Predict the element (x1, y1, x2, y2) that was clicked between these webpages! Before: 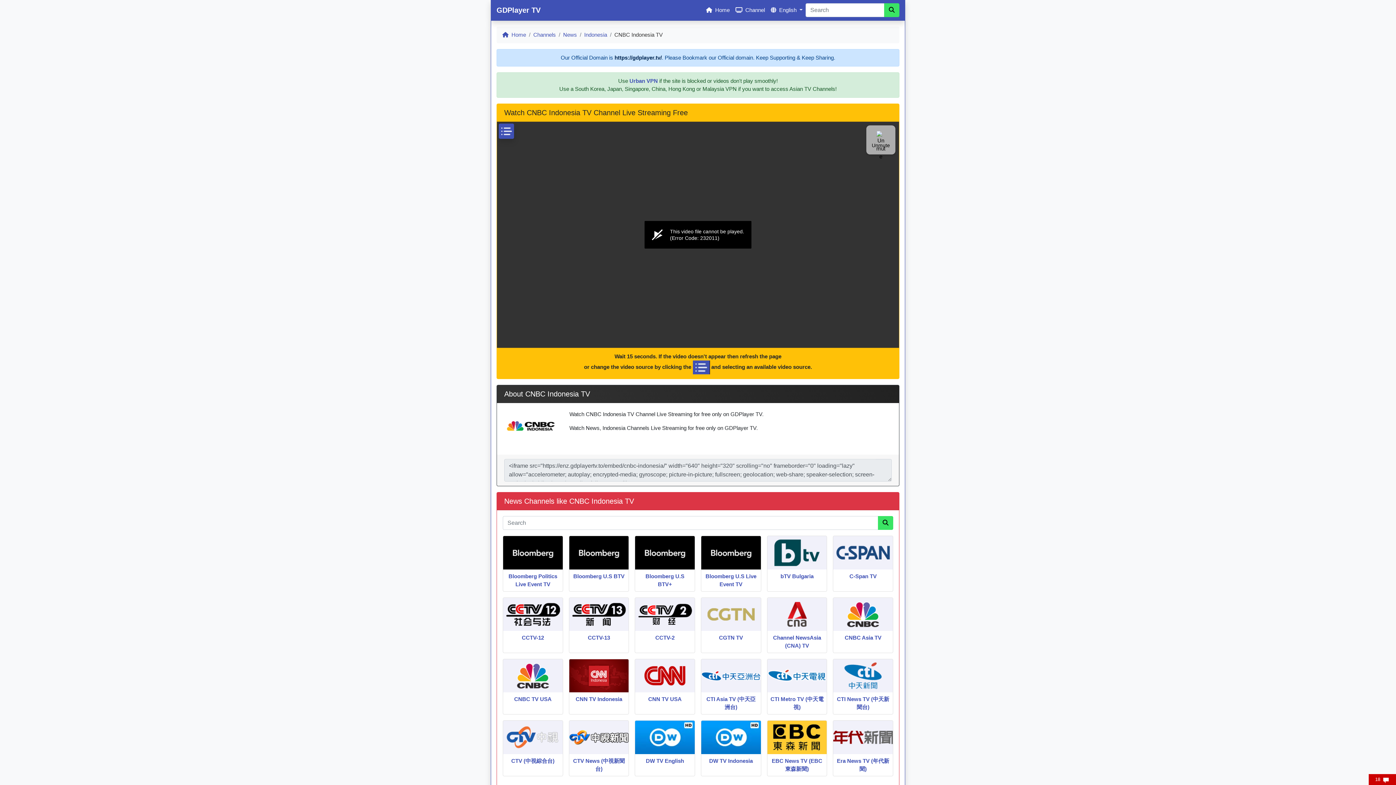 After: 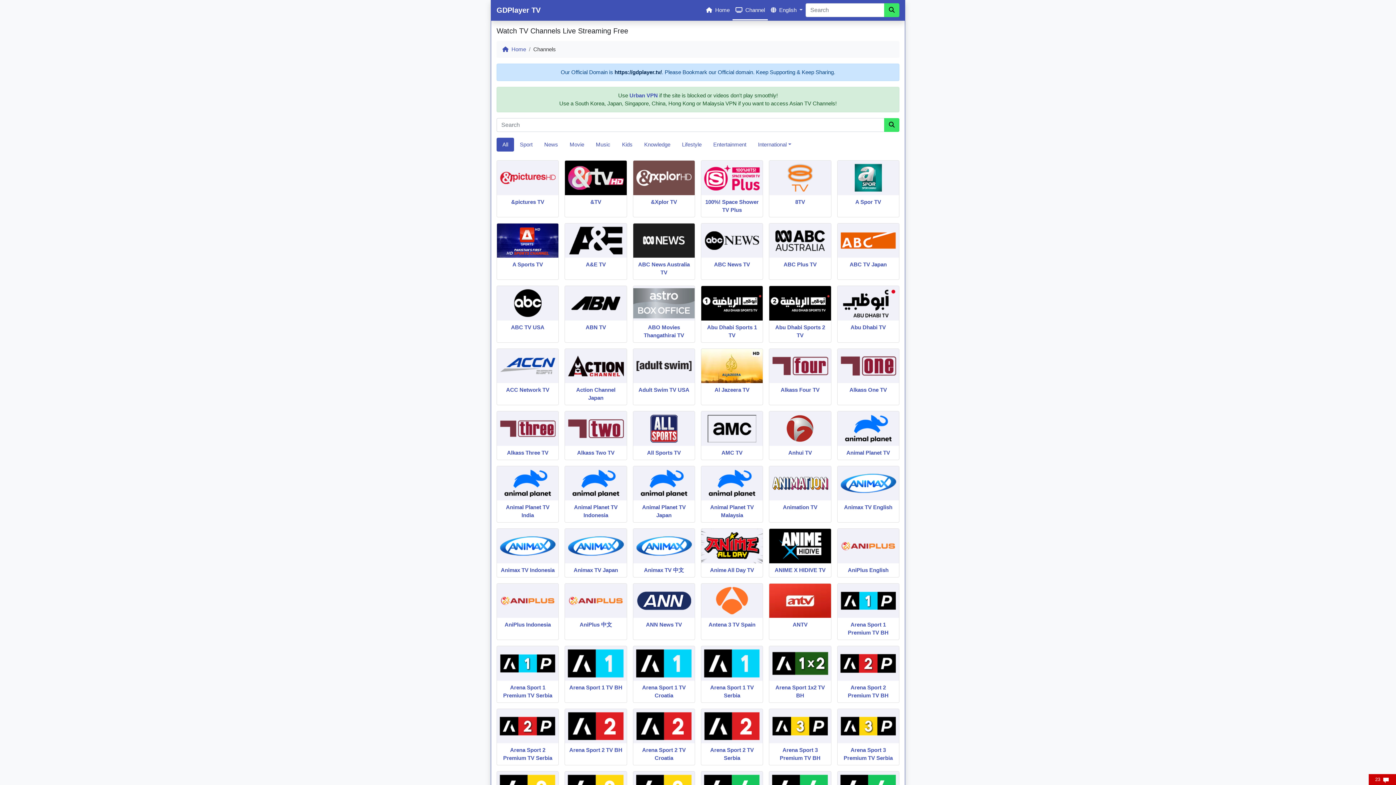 Action: label: Search bbox: (886, 3, 899, 17)